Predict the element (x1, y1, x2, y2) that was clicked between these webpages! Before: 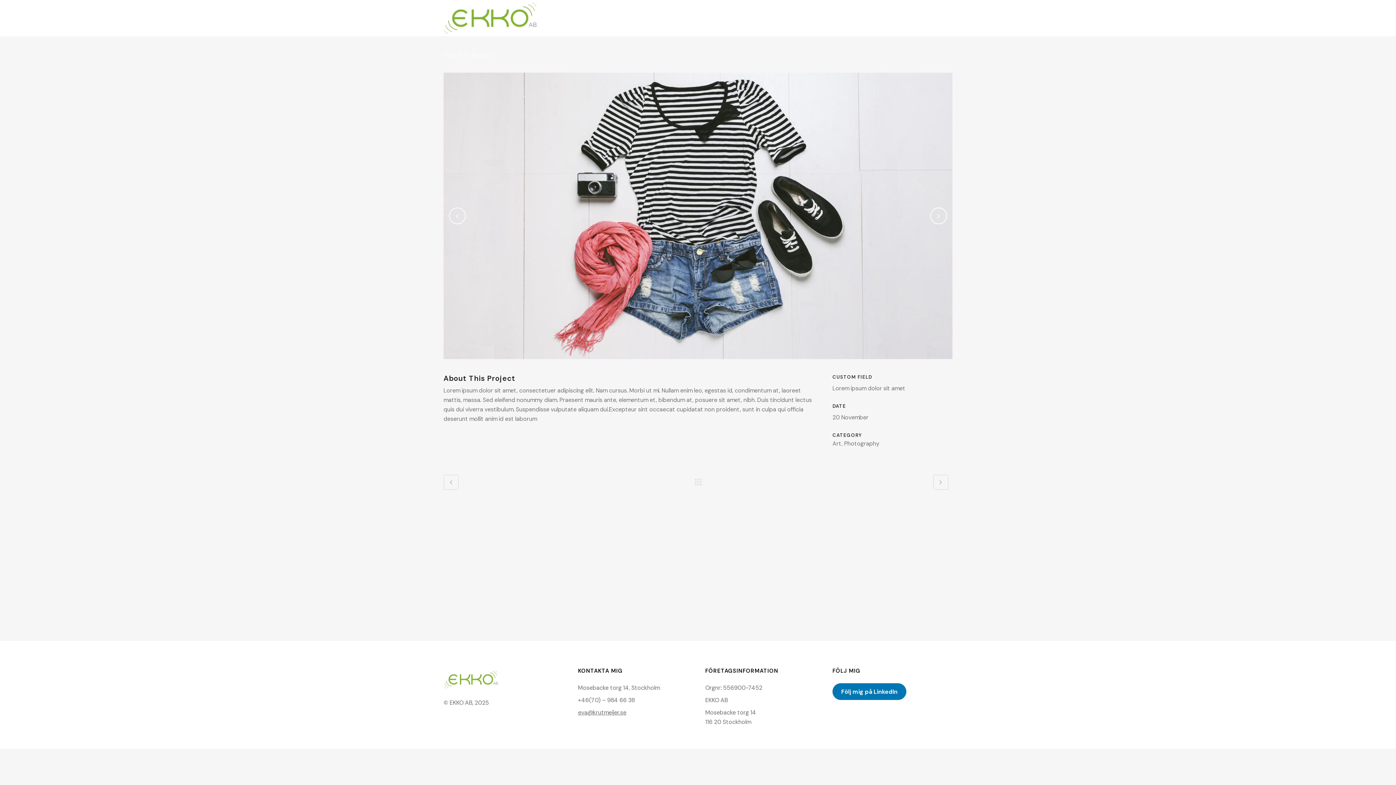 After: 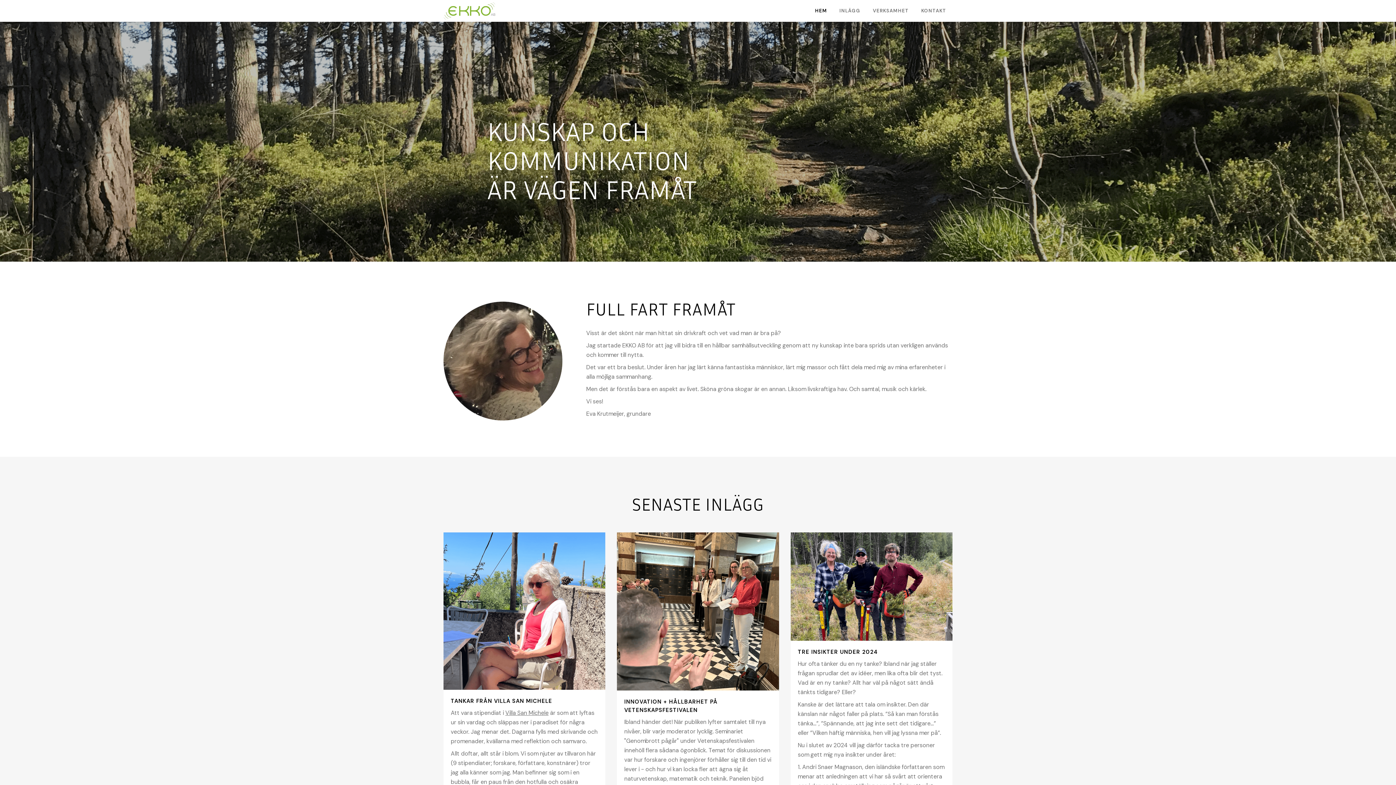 Action: label: HEM bbox: (809, 0, 833, 36)